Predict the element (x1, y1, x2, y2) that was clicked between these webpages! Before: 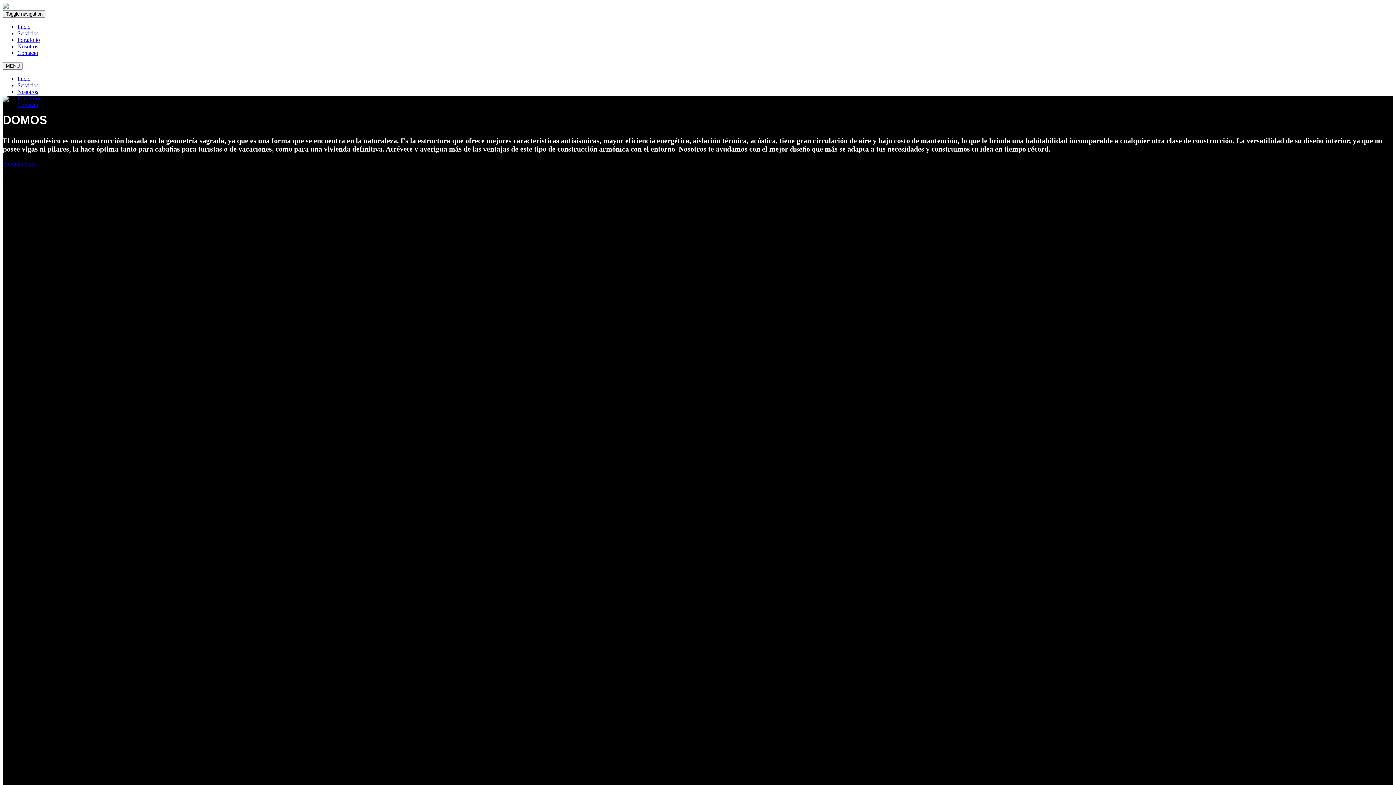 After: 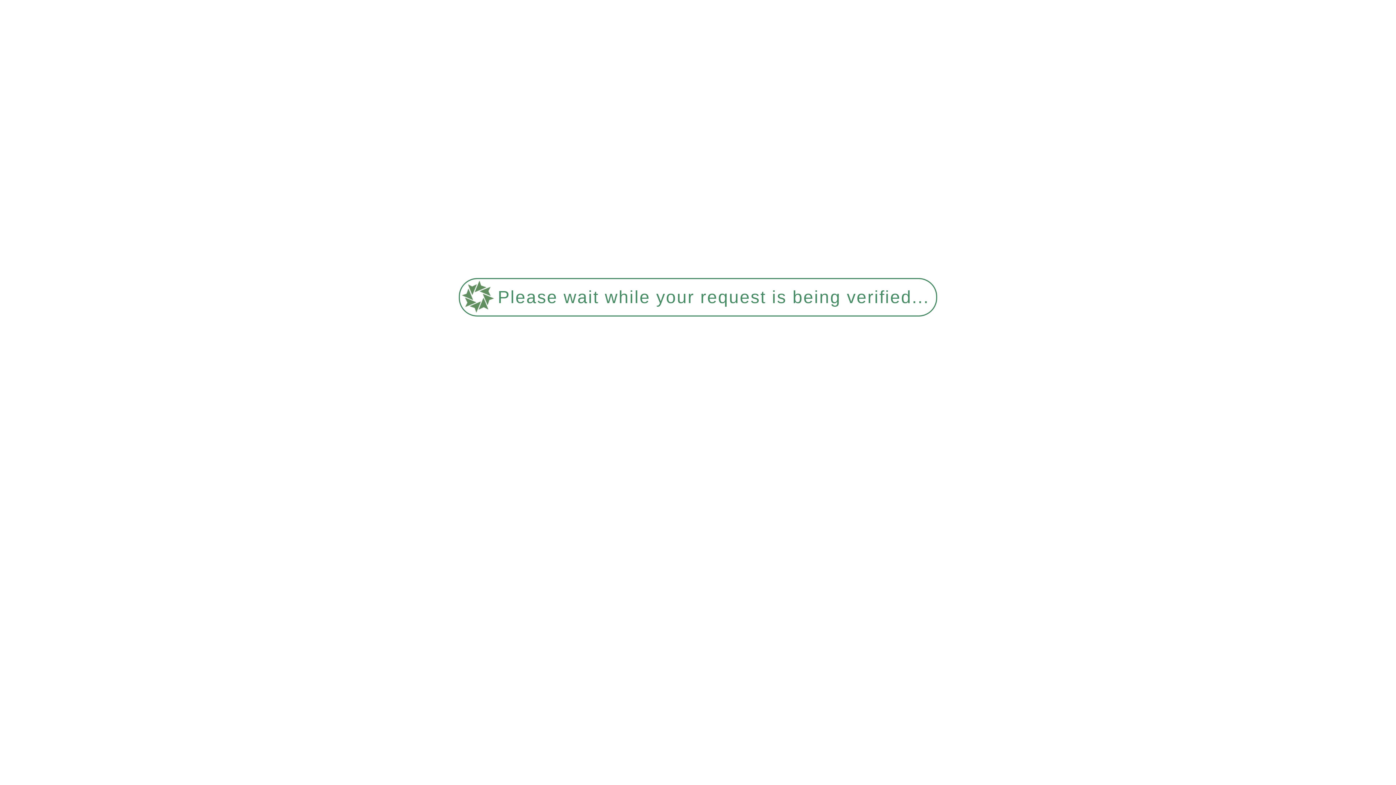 Action: label: Inicio bbox: (17, 75, 30, 81)